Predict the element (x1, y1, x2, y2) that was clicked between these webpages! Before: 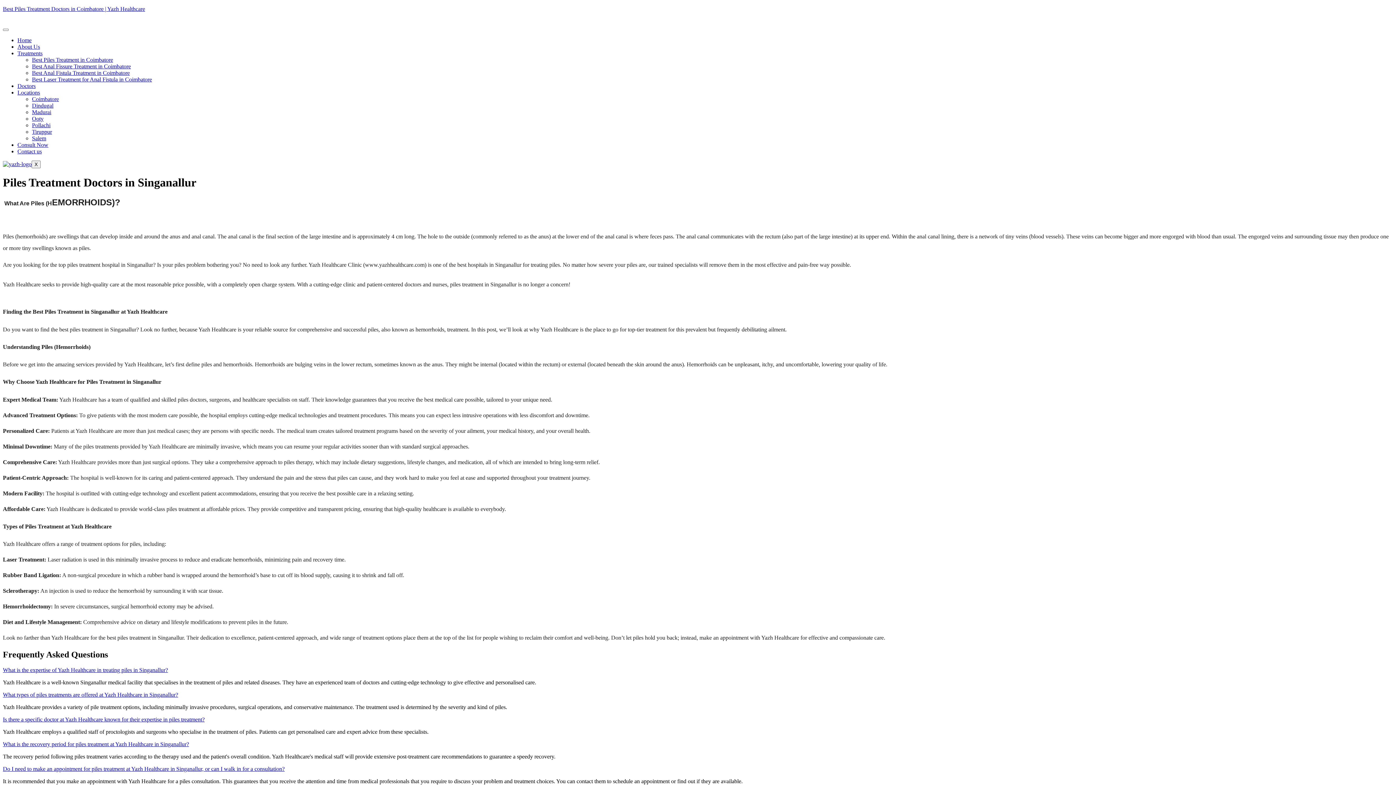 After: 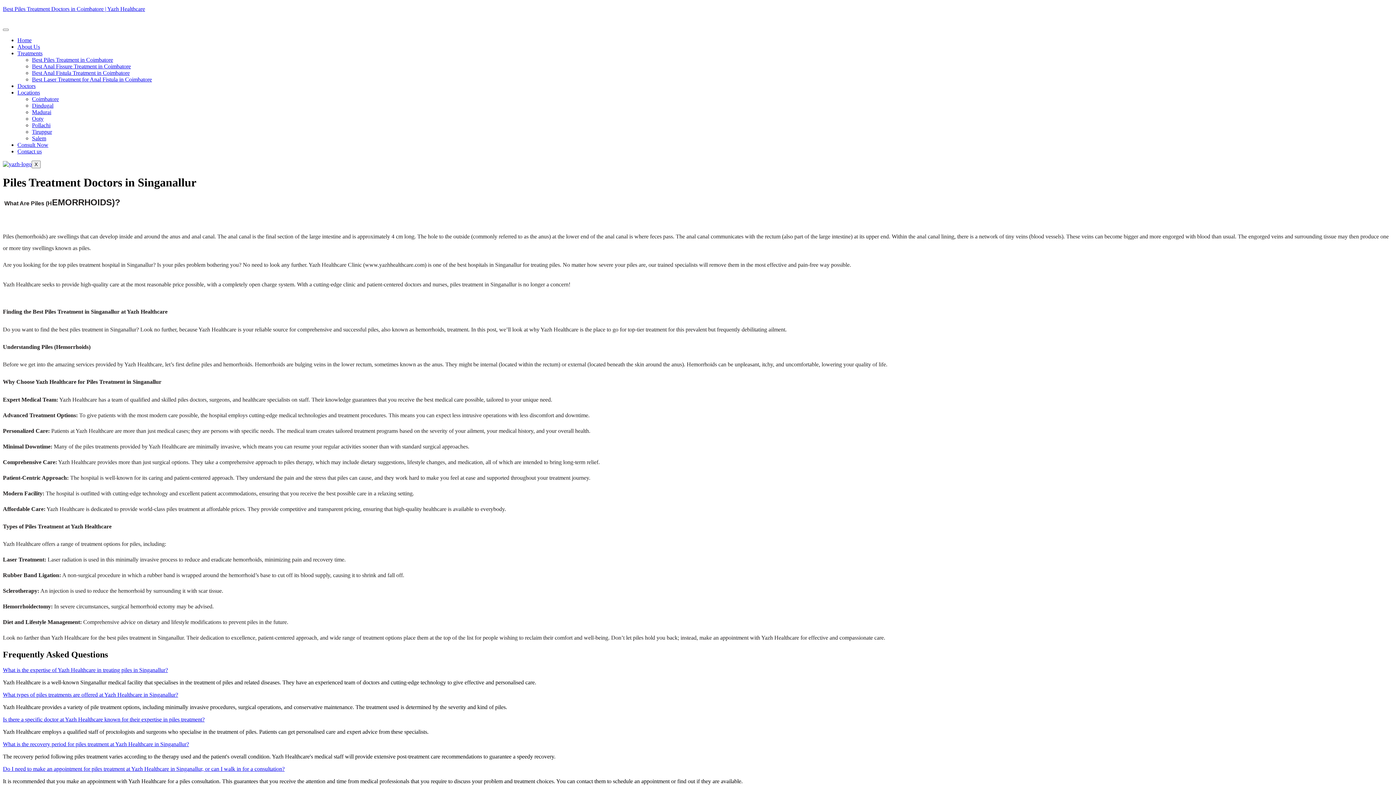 Action: bbox: (2, 692, 178, 698) label: What types of piles treatments are offered at Yazh Healthcare in Singanallur?